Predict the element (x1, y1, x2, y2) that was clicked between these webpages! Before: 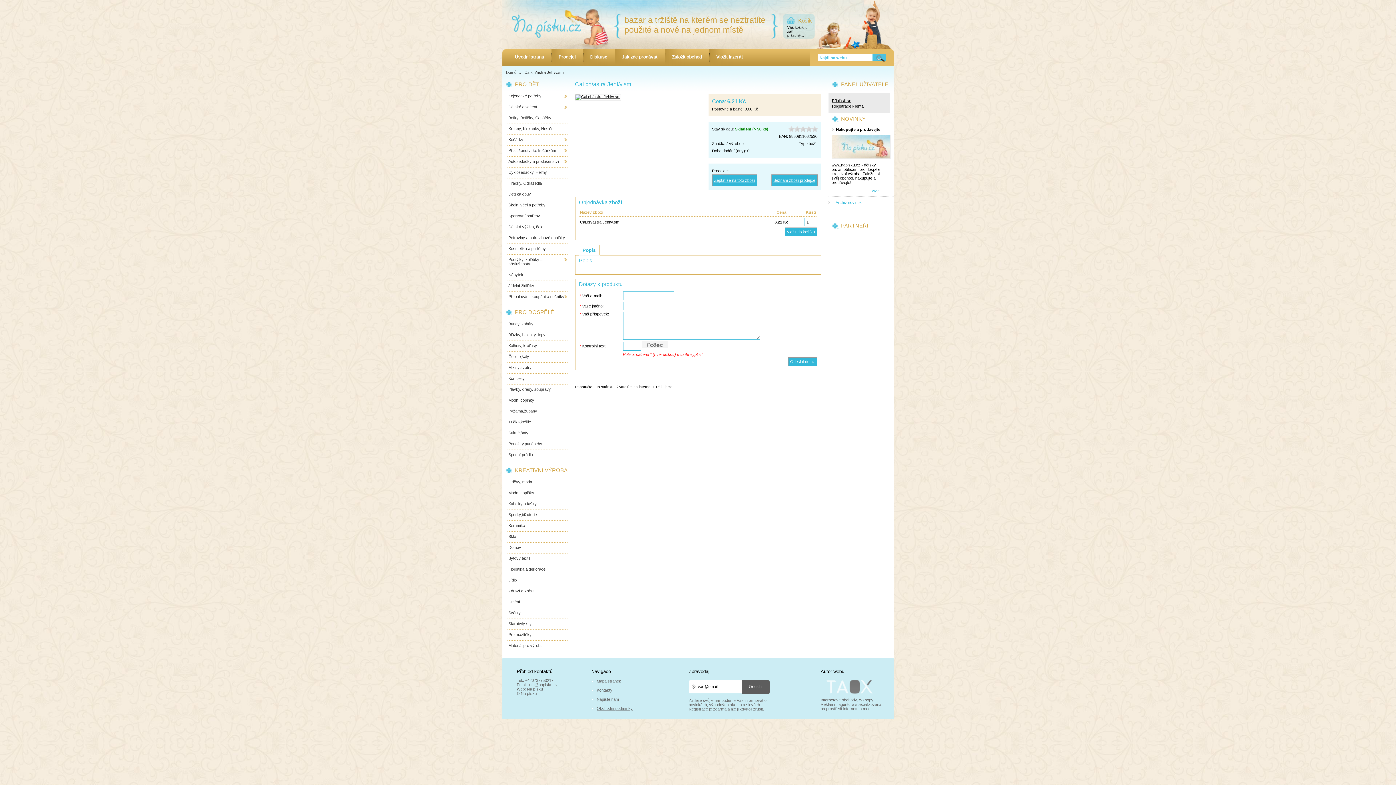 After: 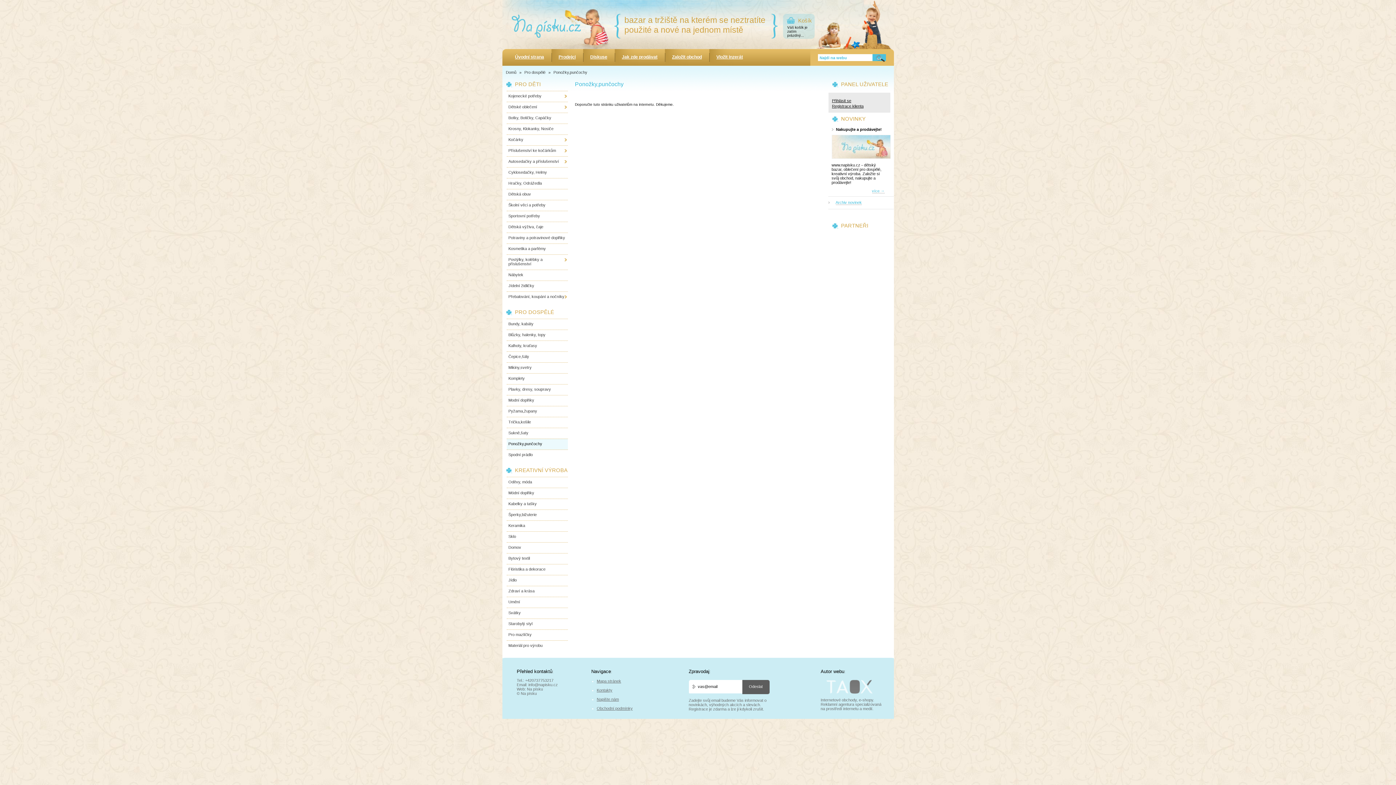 Action: bbox: (506, 438, 567, 449) label: Ponožky,punčochy